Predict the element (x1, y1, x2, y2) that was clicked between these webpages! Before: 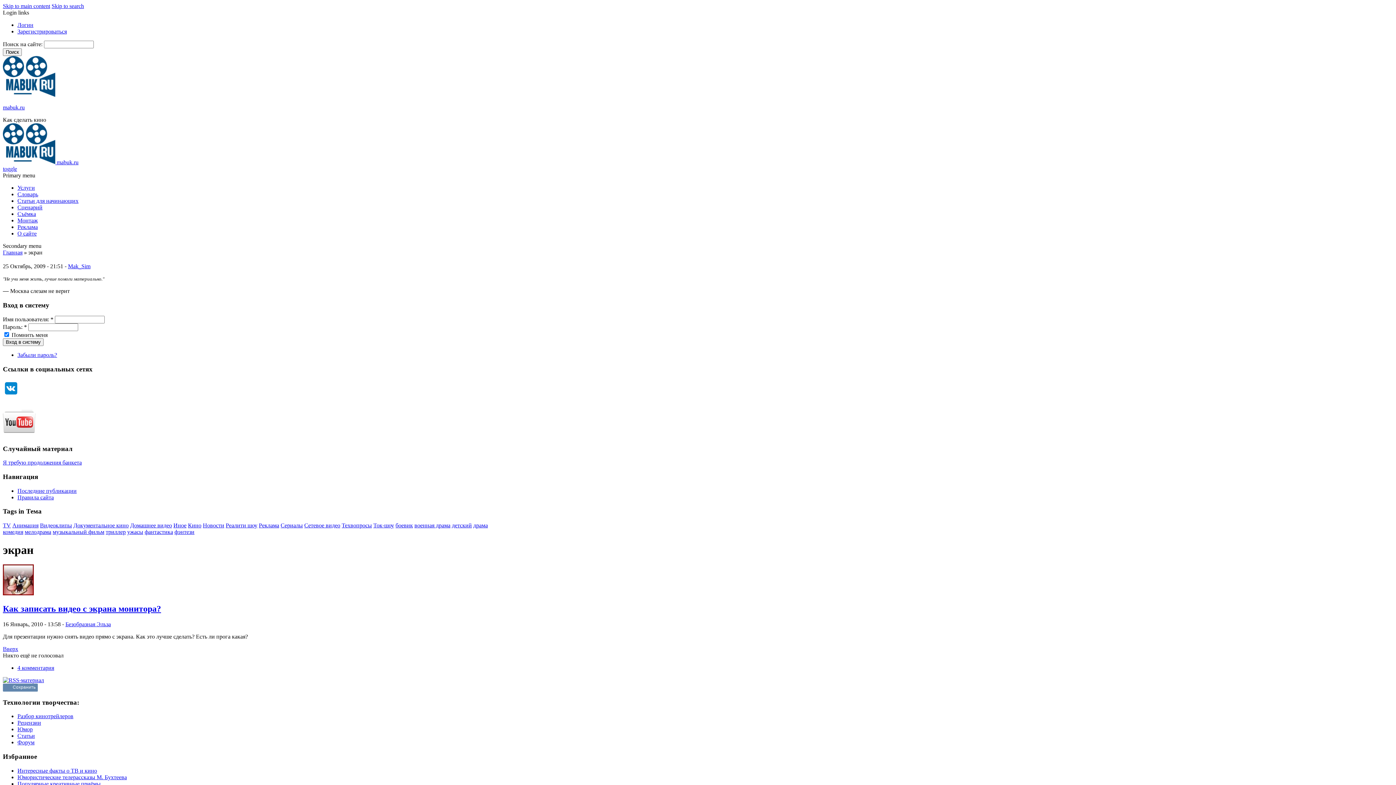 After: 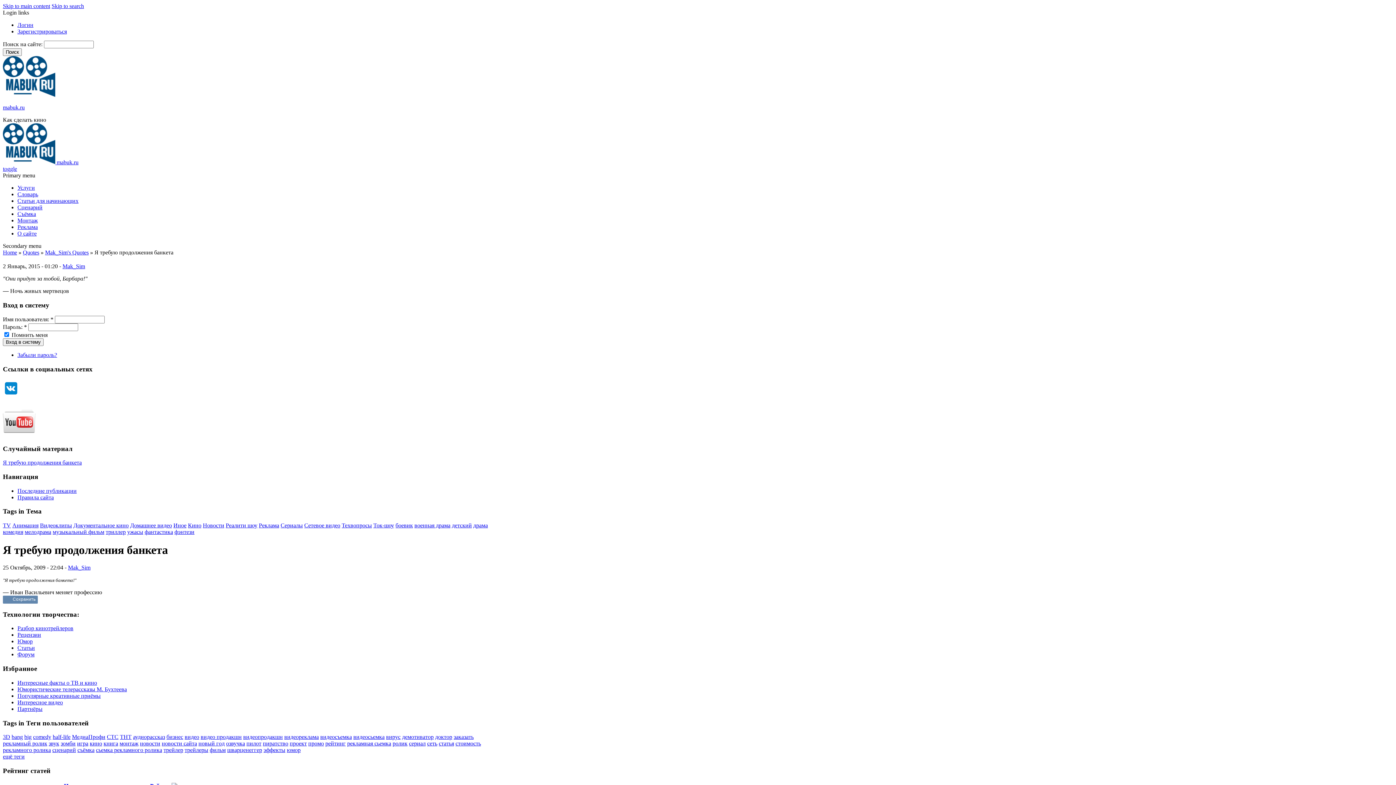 Action: bbox: (2, 459, 81, 465) label: Я требую продолжения банкета